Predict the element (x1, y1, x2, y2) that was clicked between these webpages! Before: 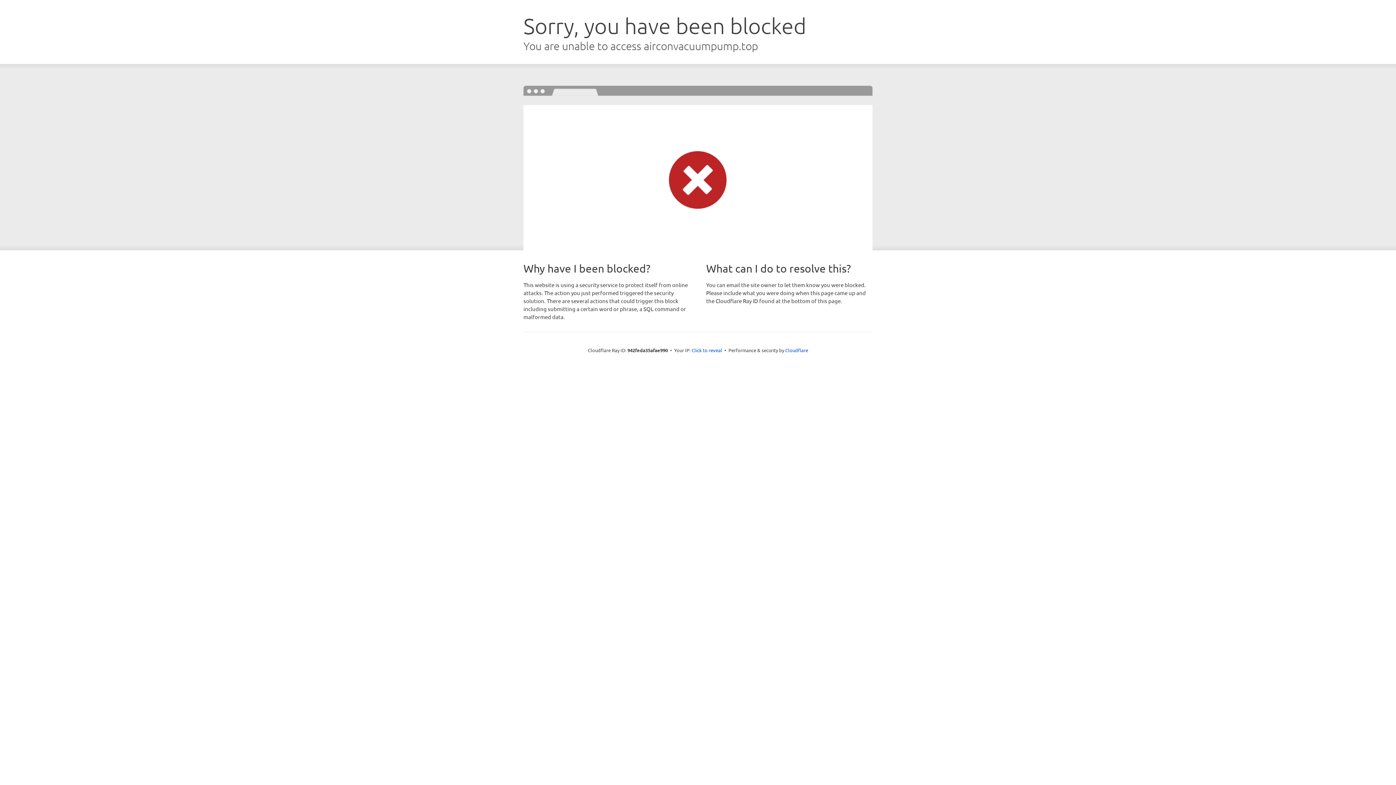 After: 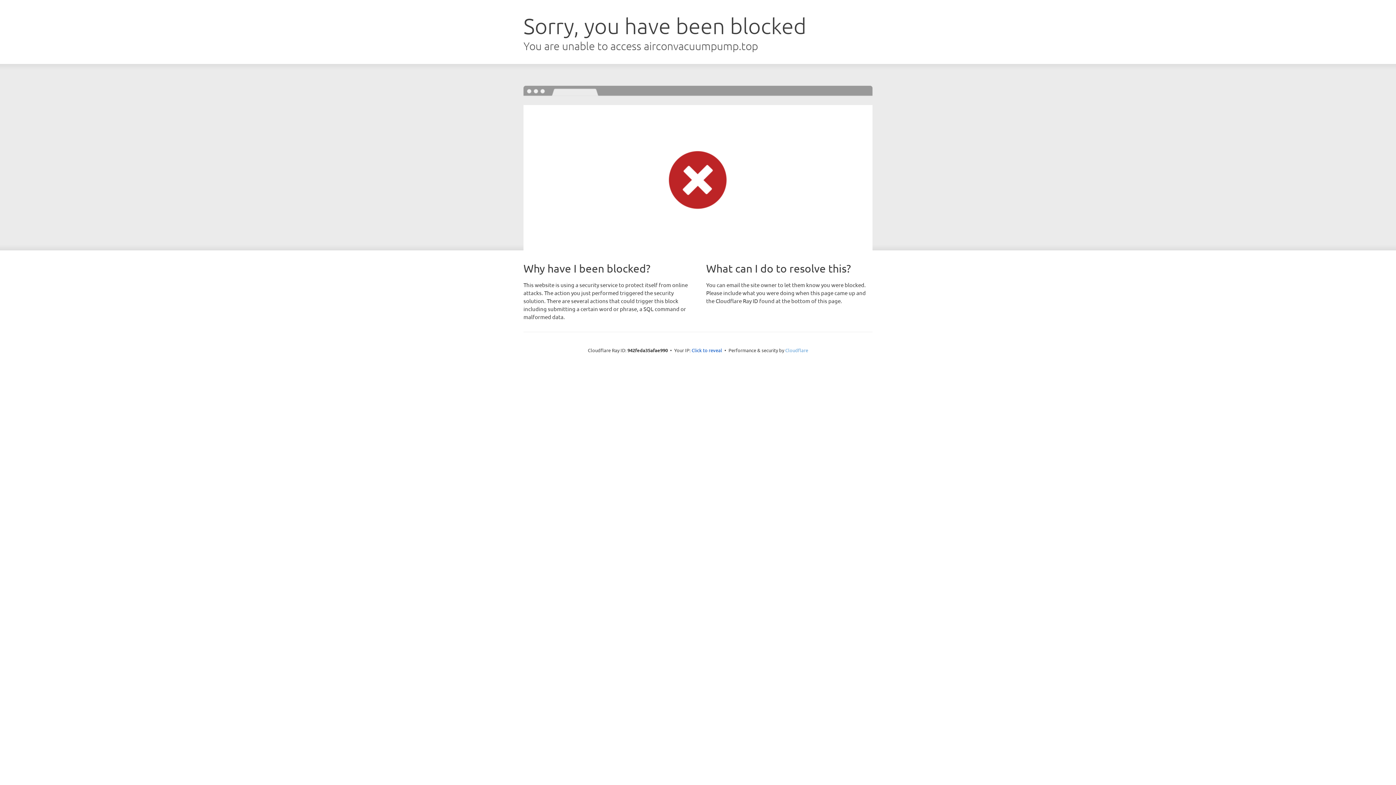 Action: bbox: (785, 347, 808, 353) label: Cloudflare